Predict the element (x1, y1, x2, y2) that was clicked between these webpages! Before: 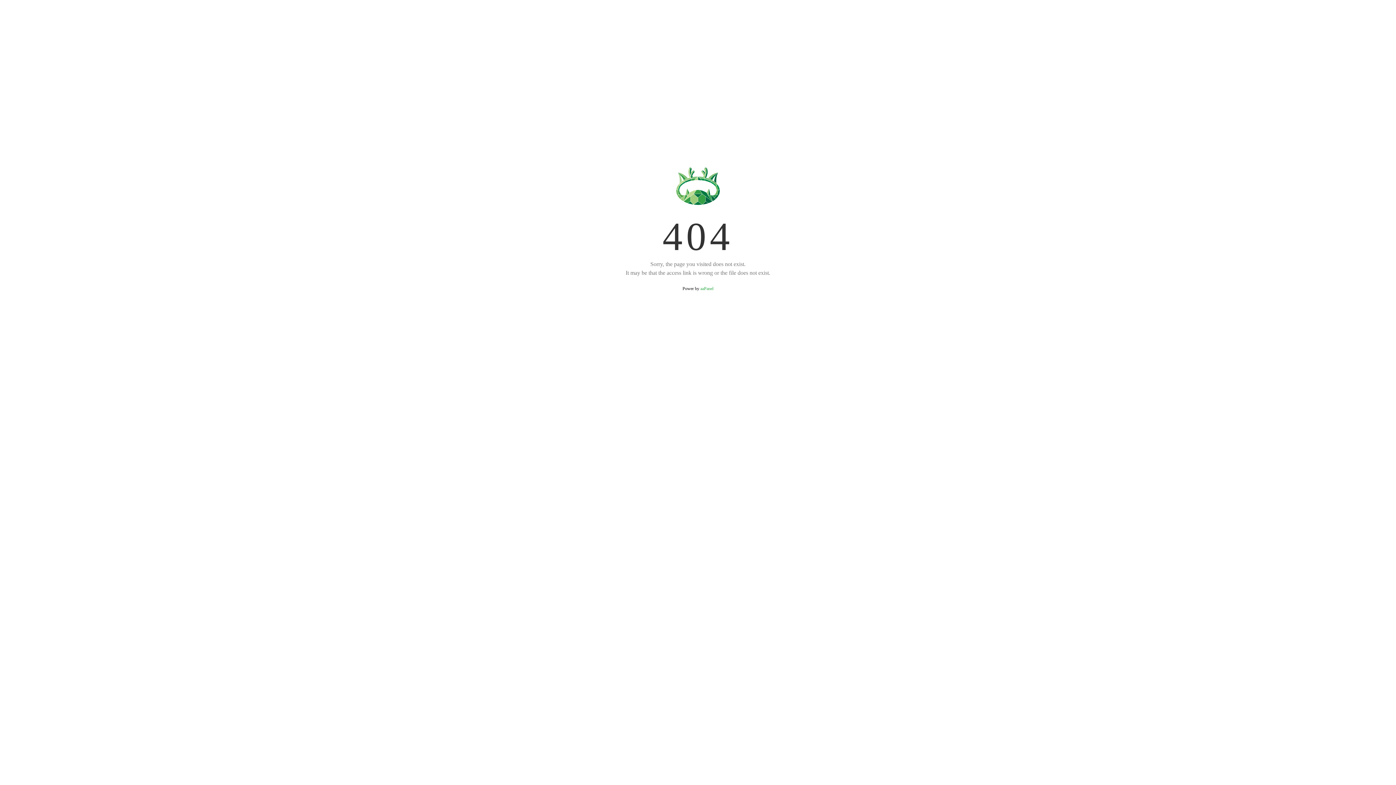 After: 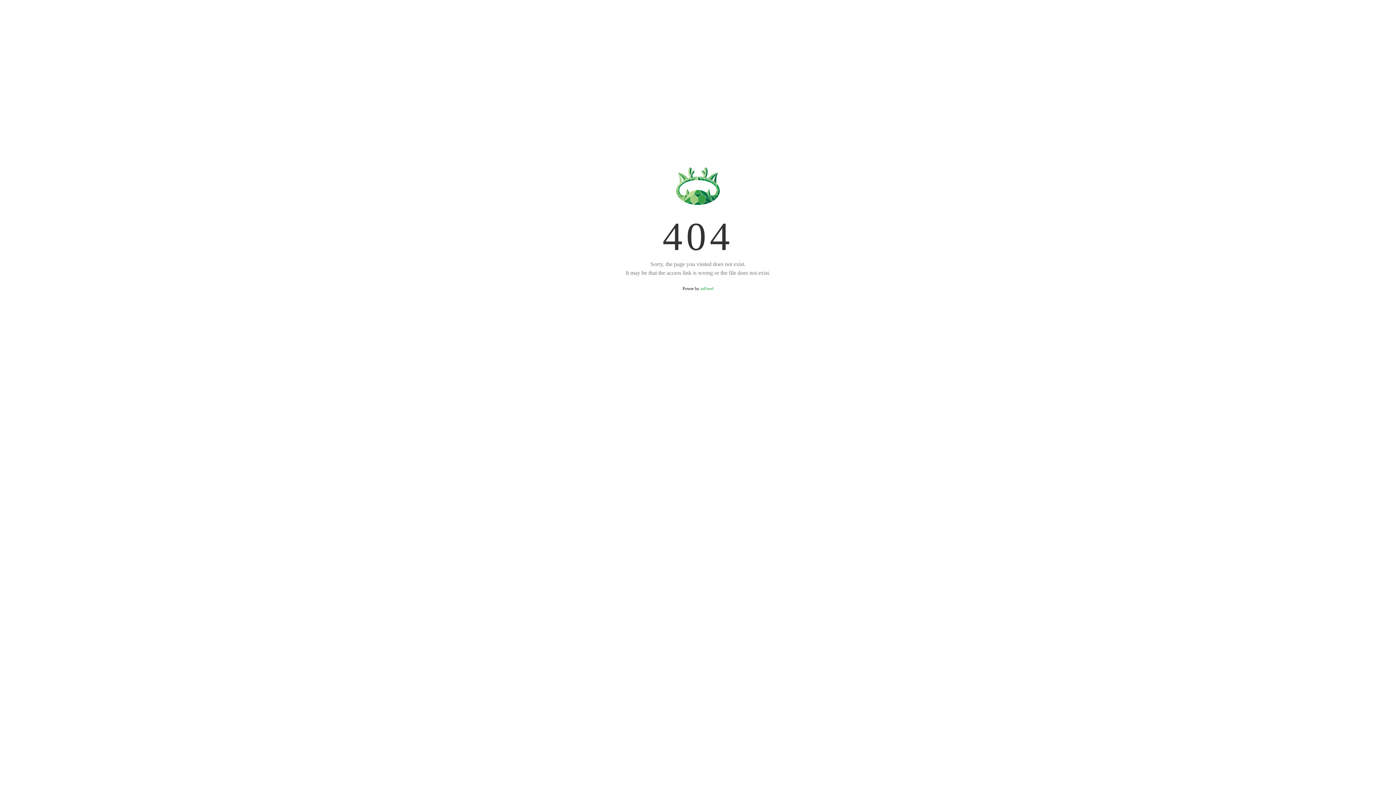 Action: bbox: (700, 286, 713, 291) label: aaPanel